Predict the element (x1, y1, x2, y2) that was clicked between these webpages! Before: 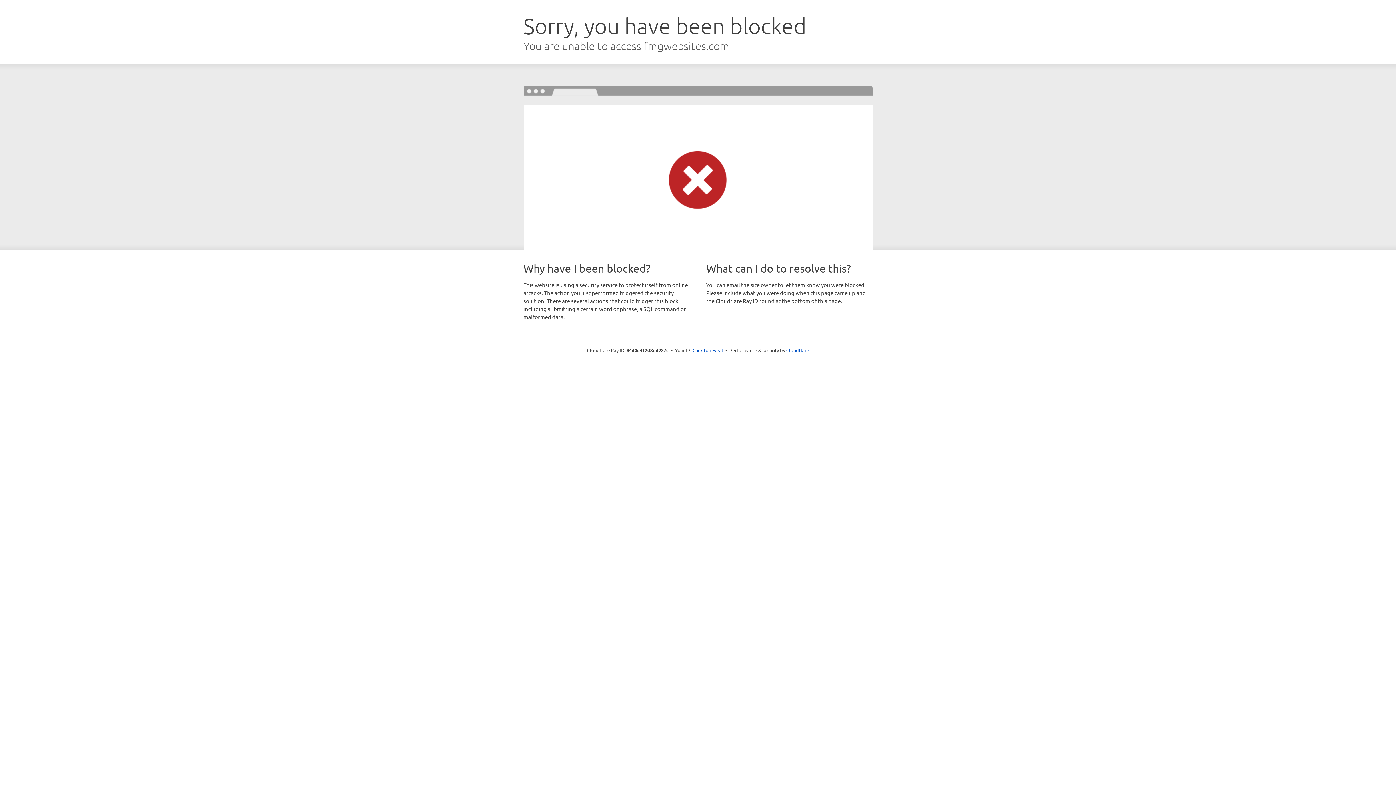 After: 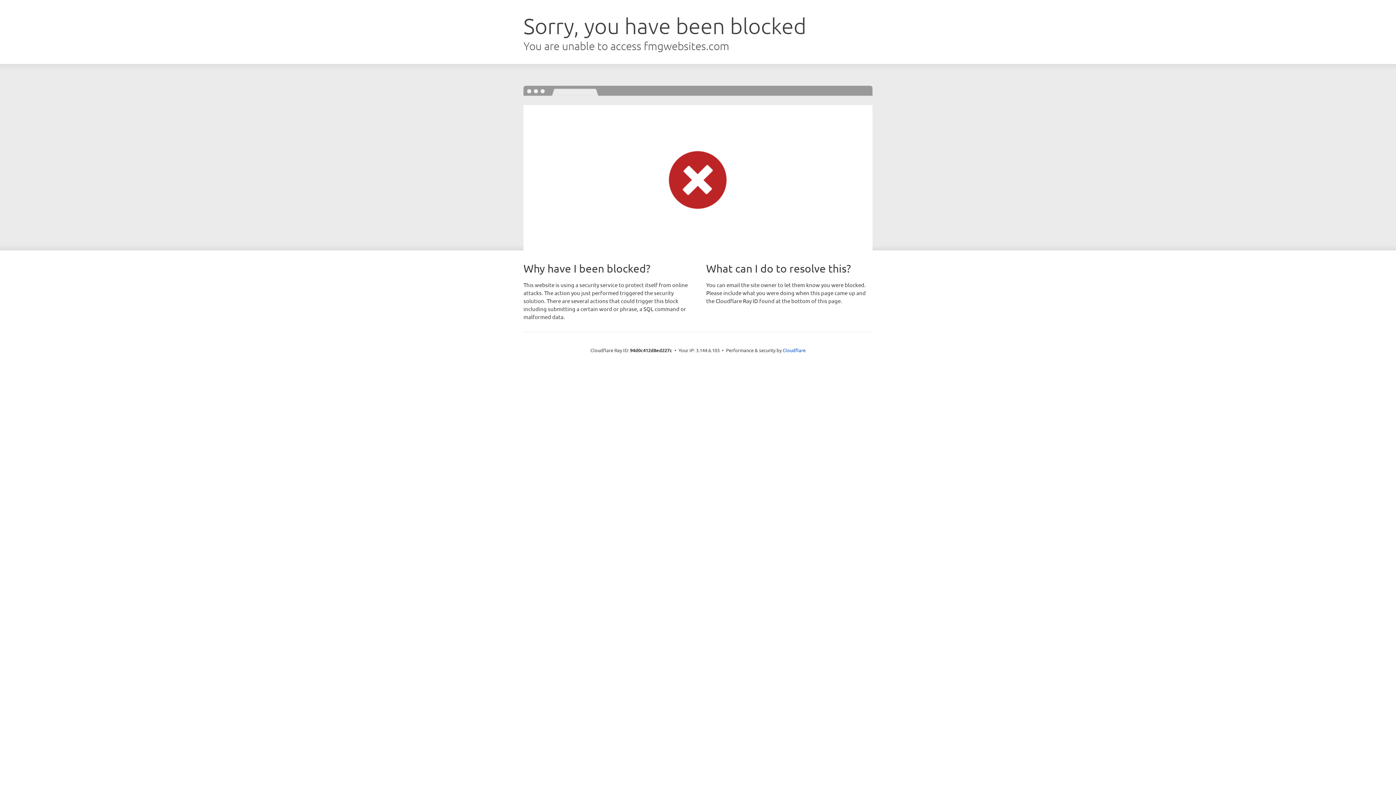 Action: label: Click to reveal bbox: (692, 346, 723, 353)